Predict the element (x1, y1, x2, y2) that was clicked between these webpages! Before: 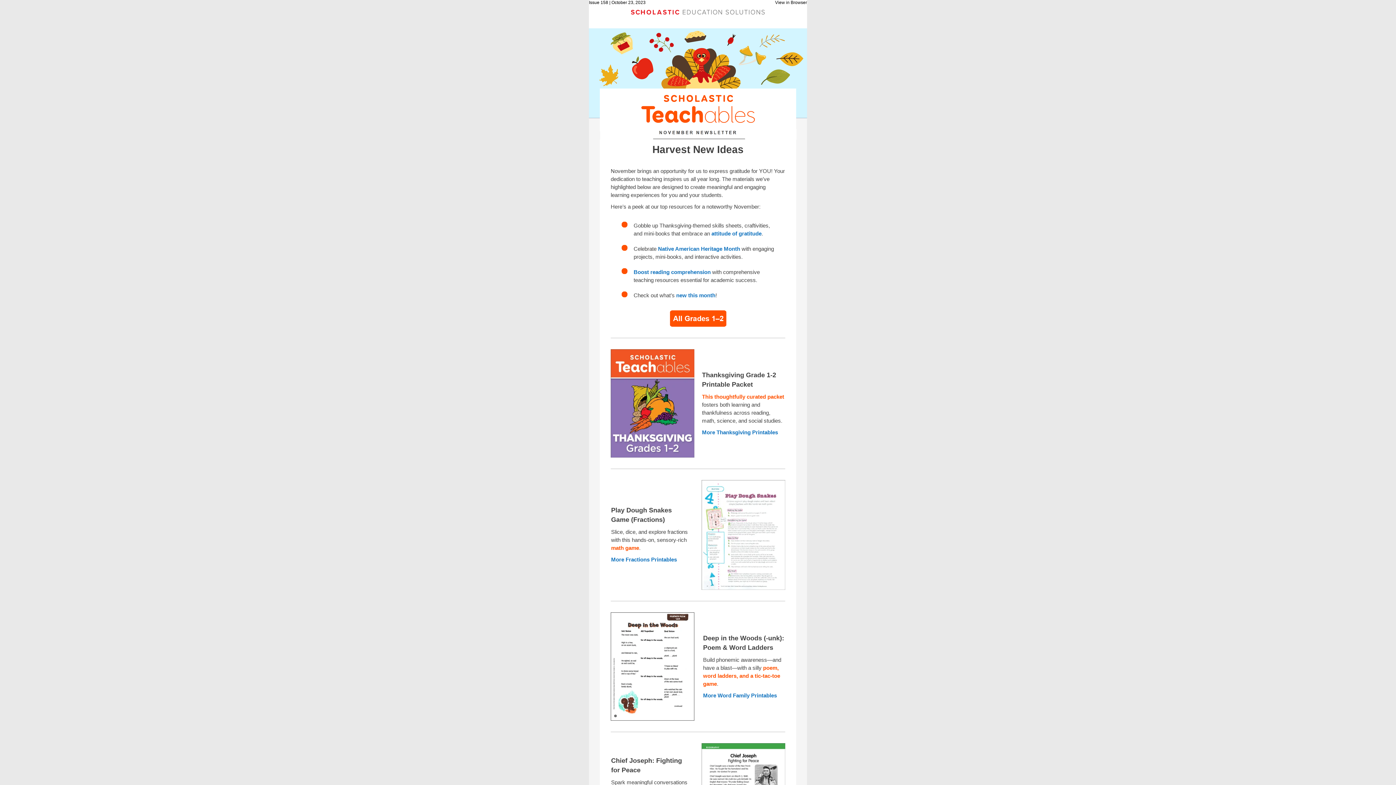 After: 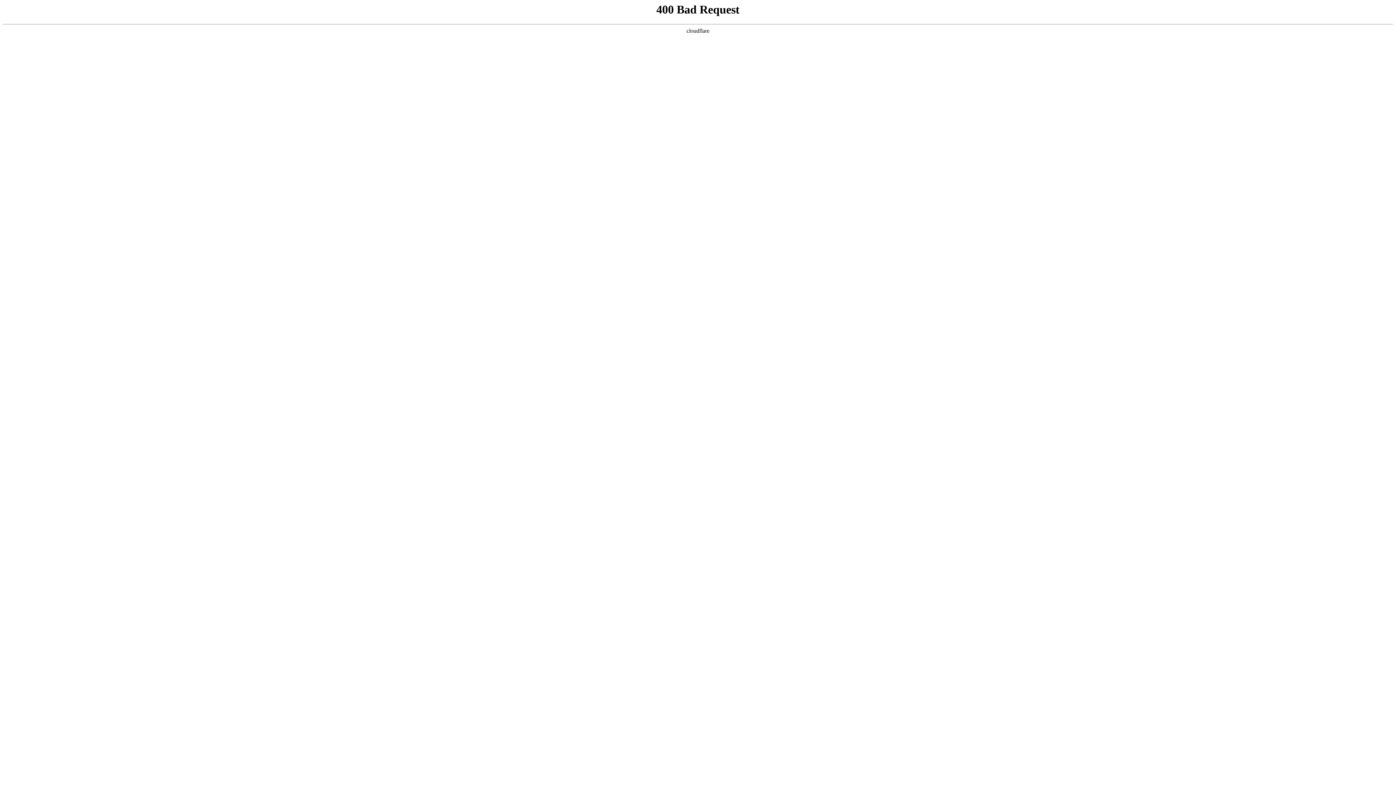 Action: bbox: (775, 0, 807, 5) label: View in Browser